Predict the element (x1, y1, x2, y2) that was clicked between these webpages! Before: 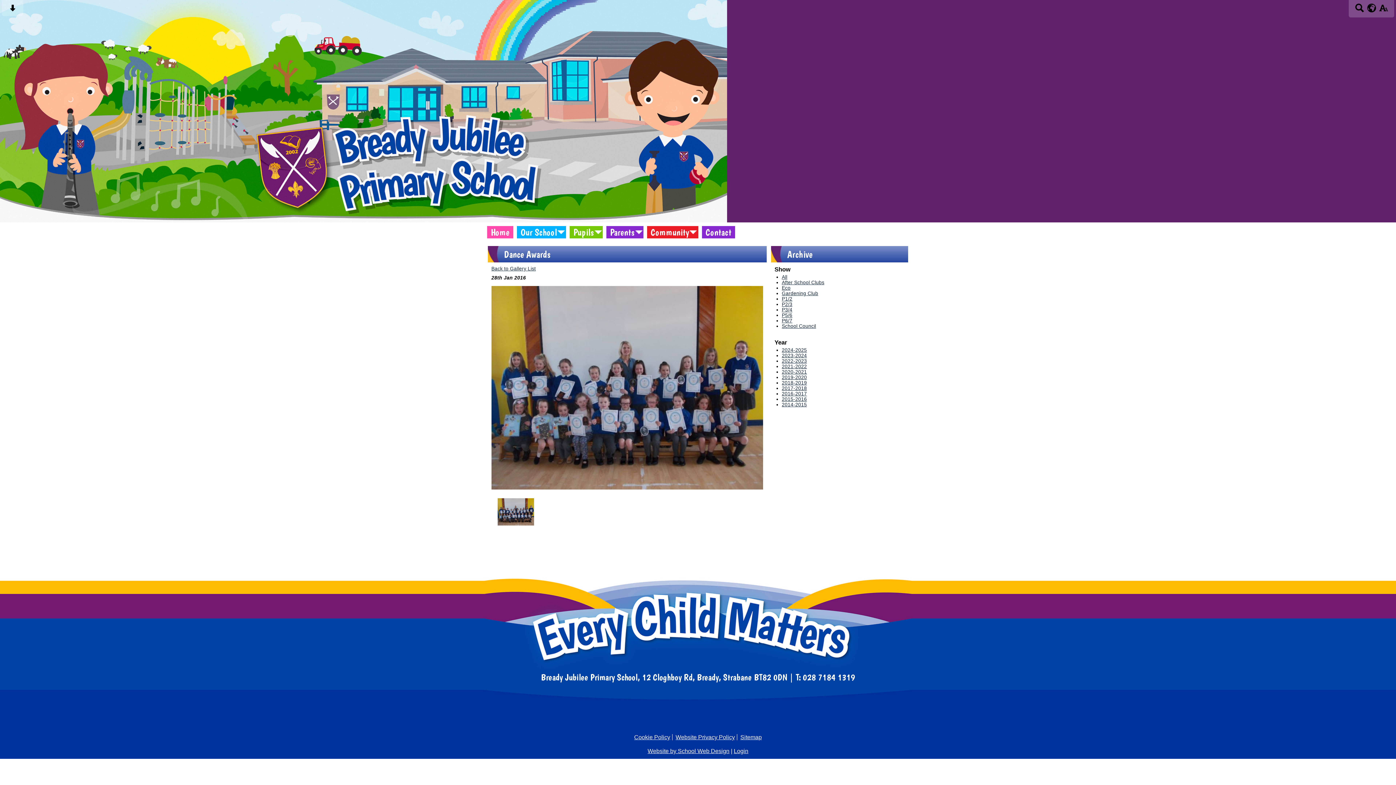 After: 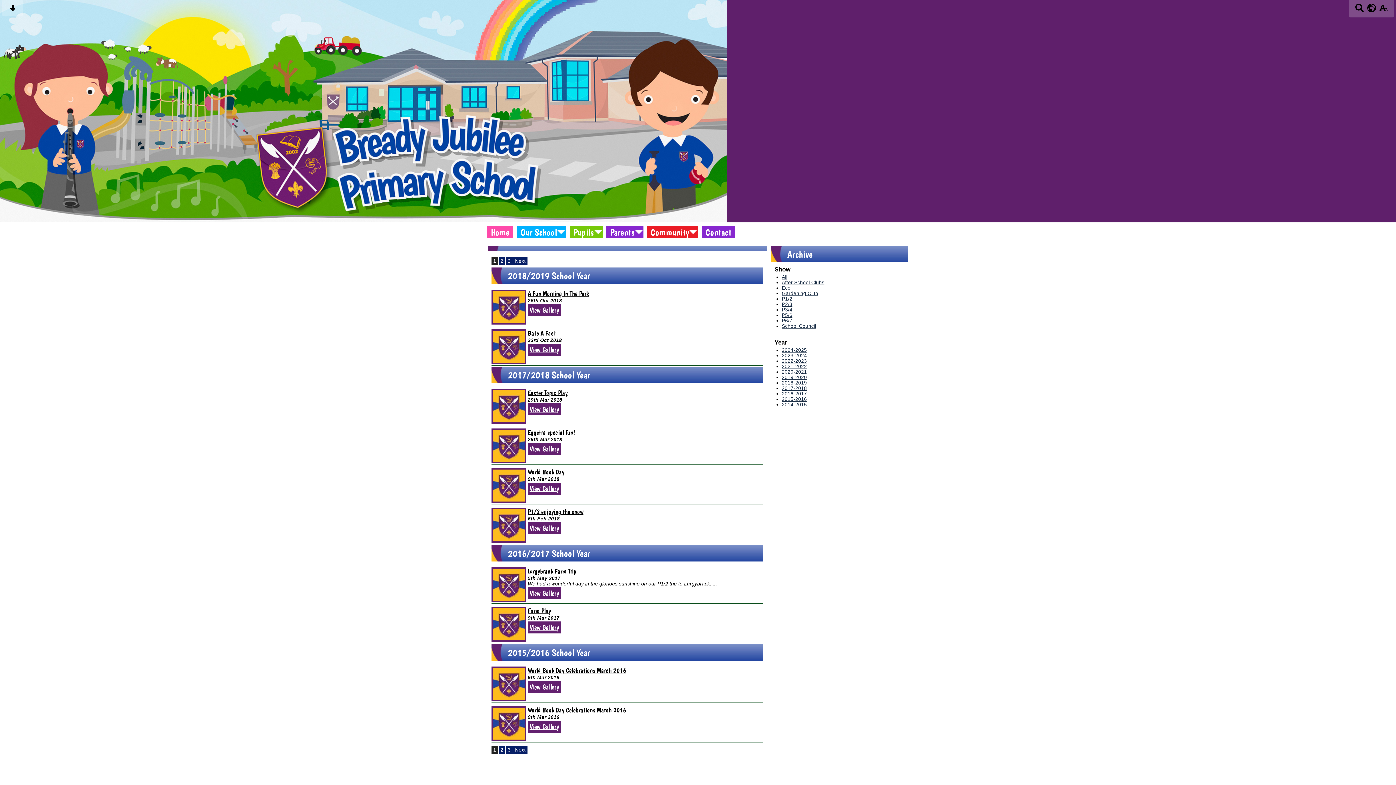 Action: label: P1/2 bbox: (782, 296, 792, 301)